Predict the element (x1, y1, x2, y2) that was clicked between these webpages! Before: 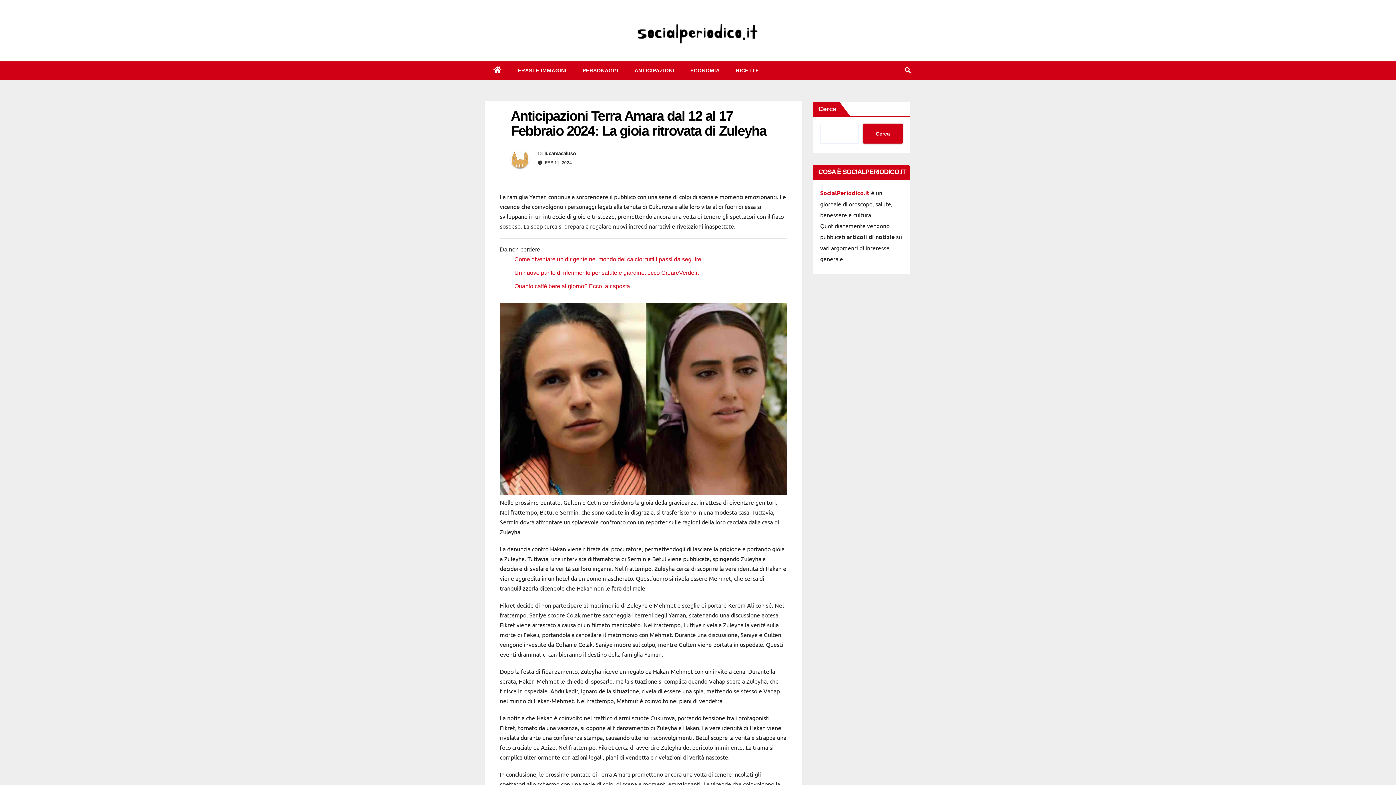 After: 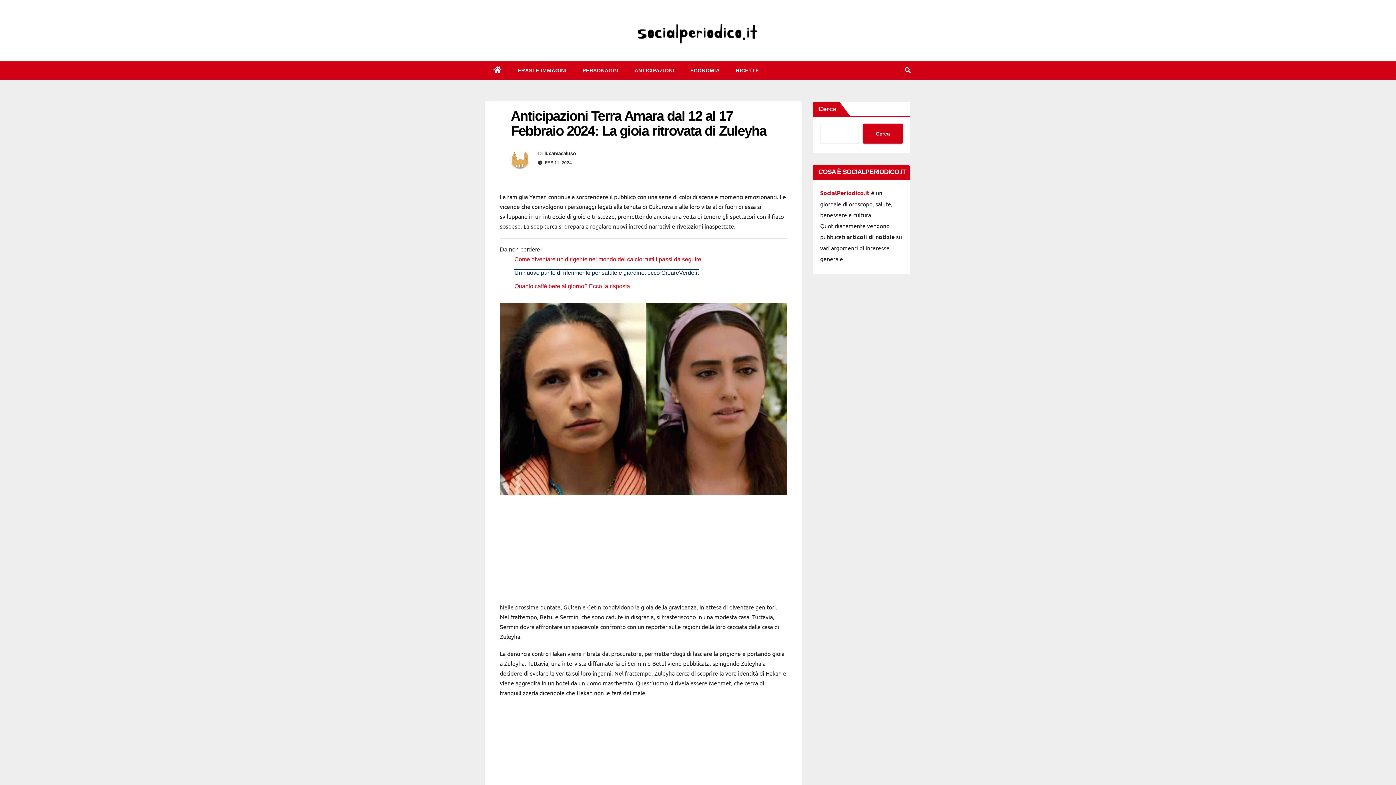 Action: bbox: (514, 269, 698, 276) label: Un nuovo punto di riferimento per salute e giardino: ecco CreareVerde.it